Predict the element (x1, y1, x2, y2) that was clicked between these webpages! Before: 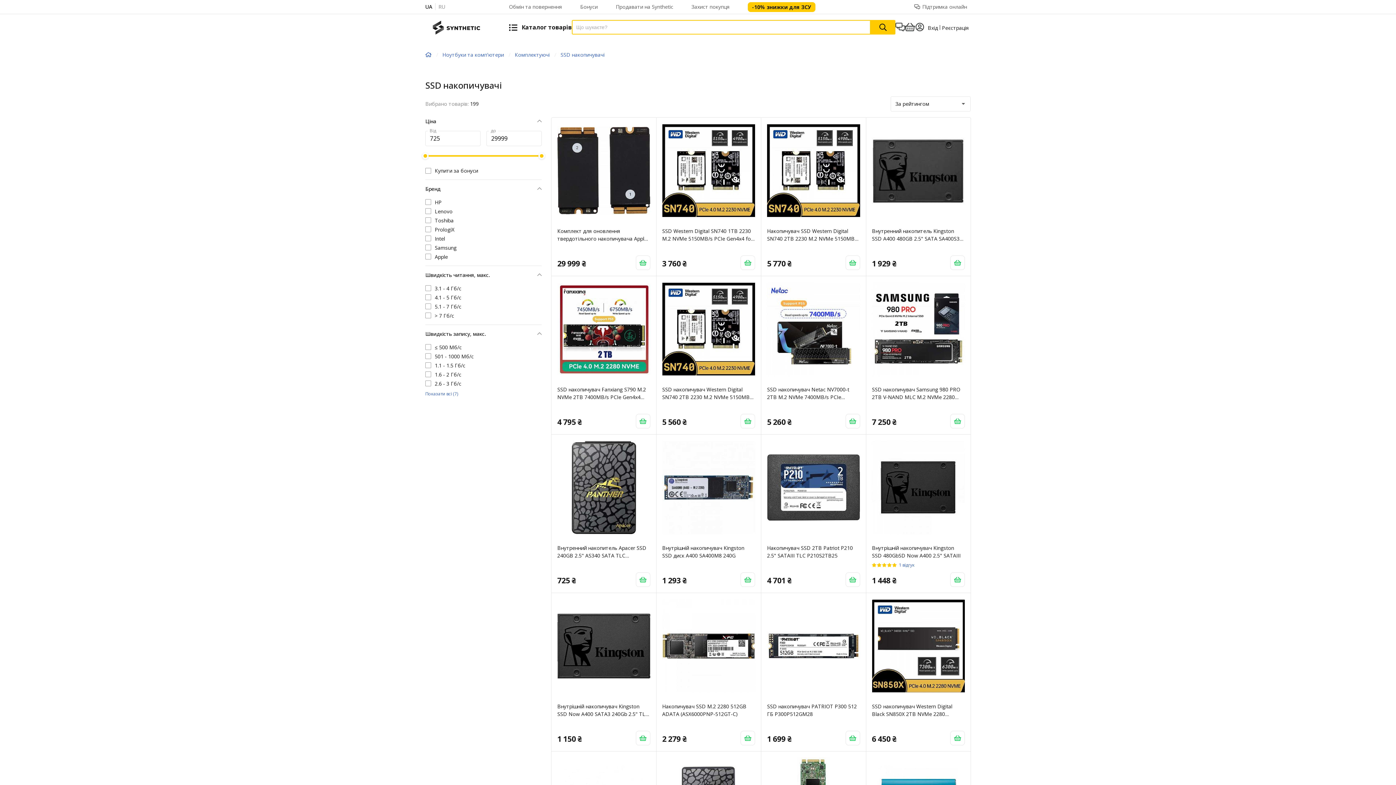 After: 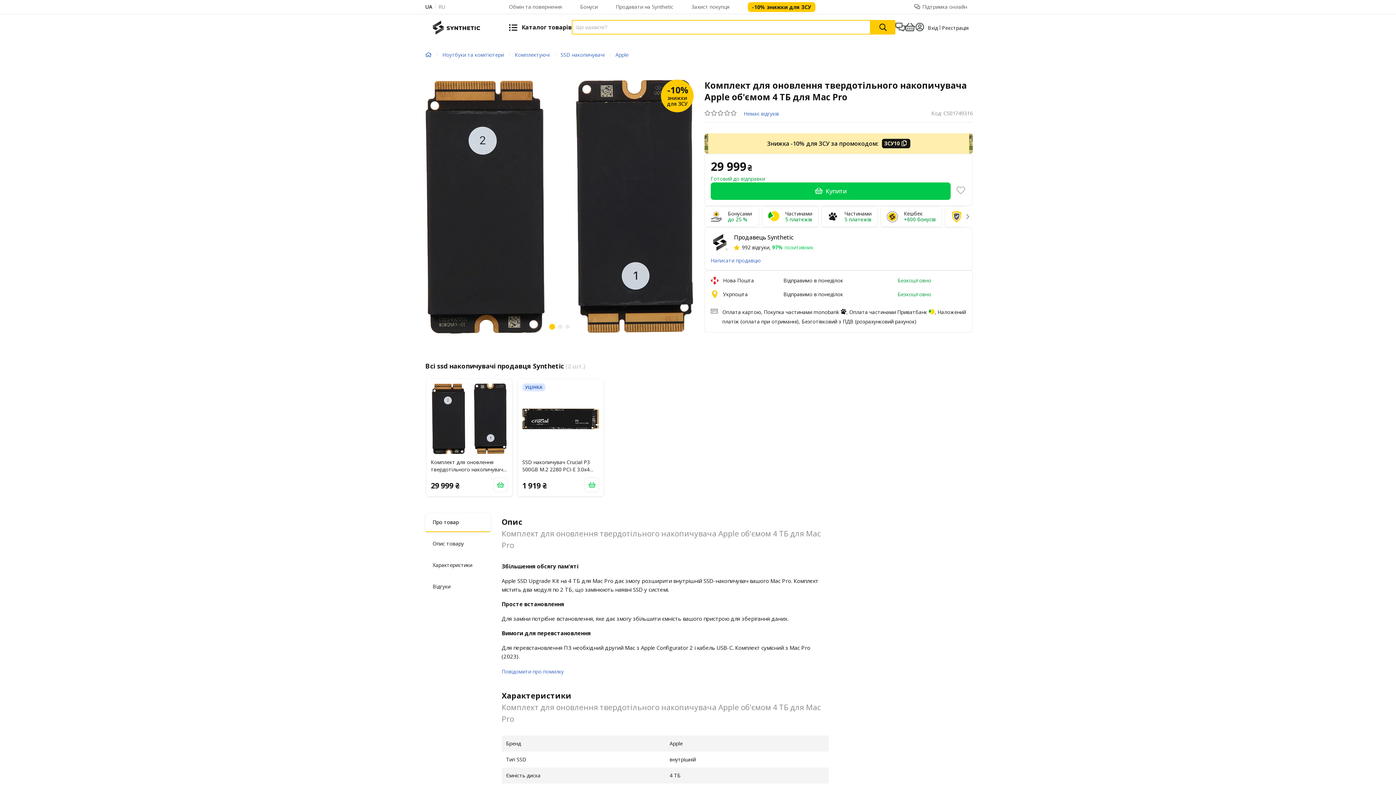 Action: label: Комплект для оновлення твердотільного накопичувача Apple об'ємом 4 ТБ для Mac Pro bbox: (557, 227, 650, 242)